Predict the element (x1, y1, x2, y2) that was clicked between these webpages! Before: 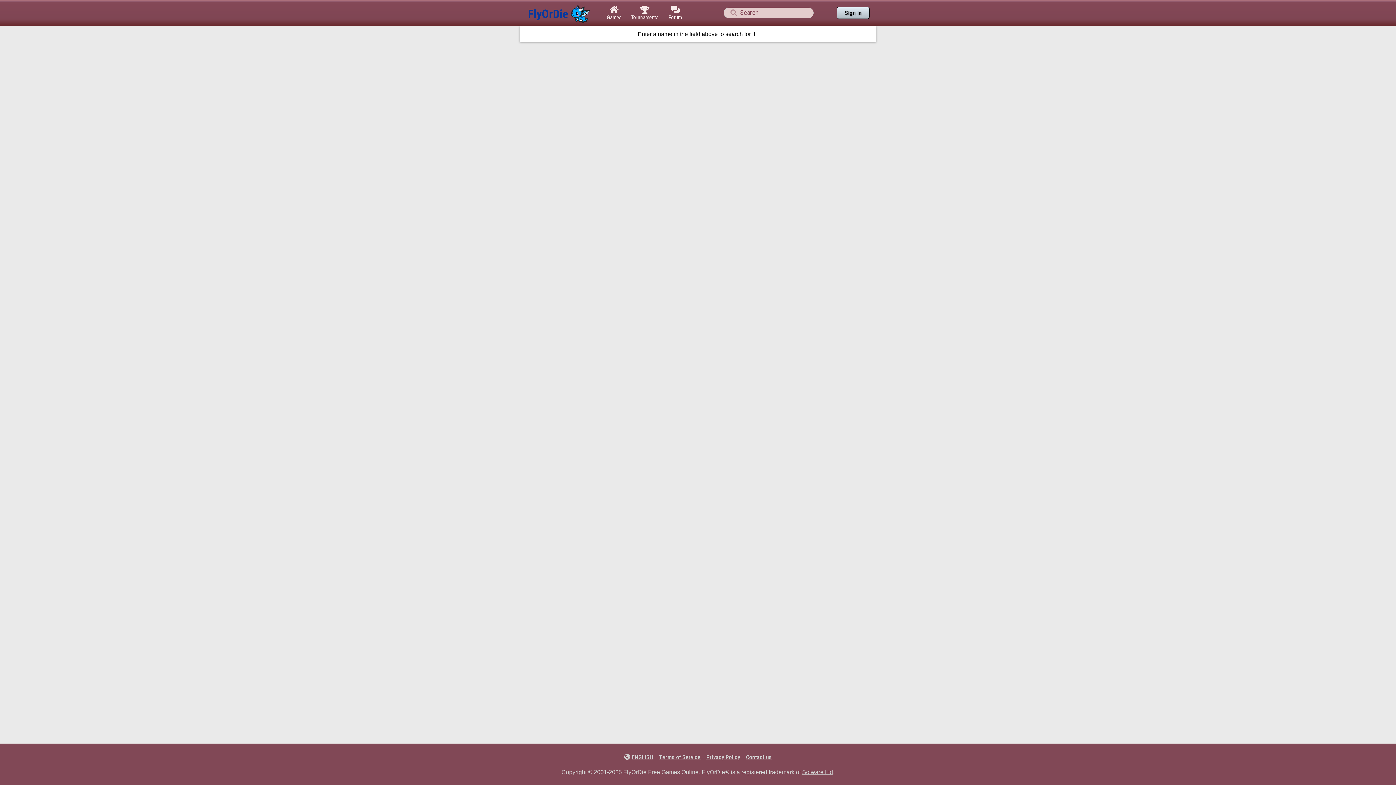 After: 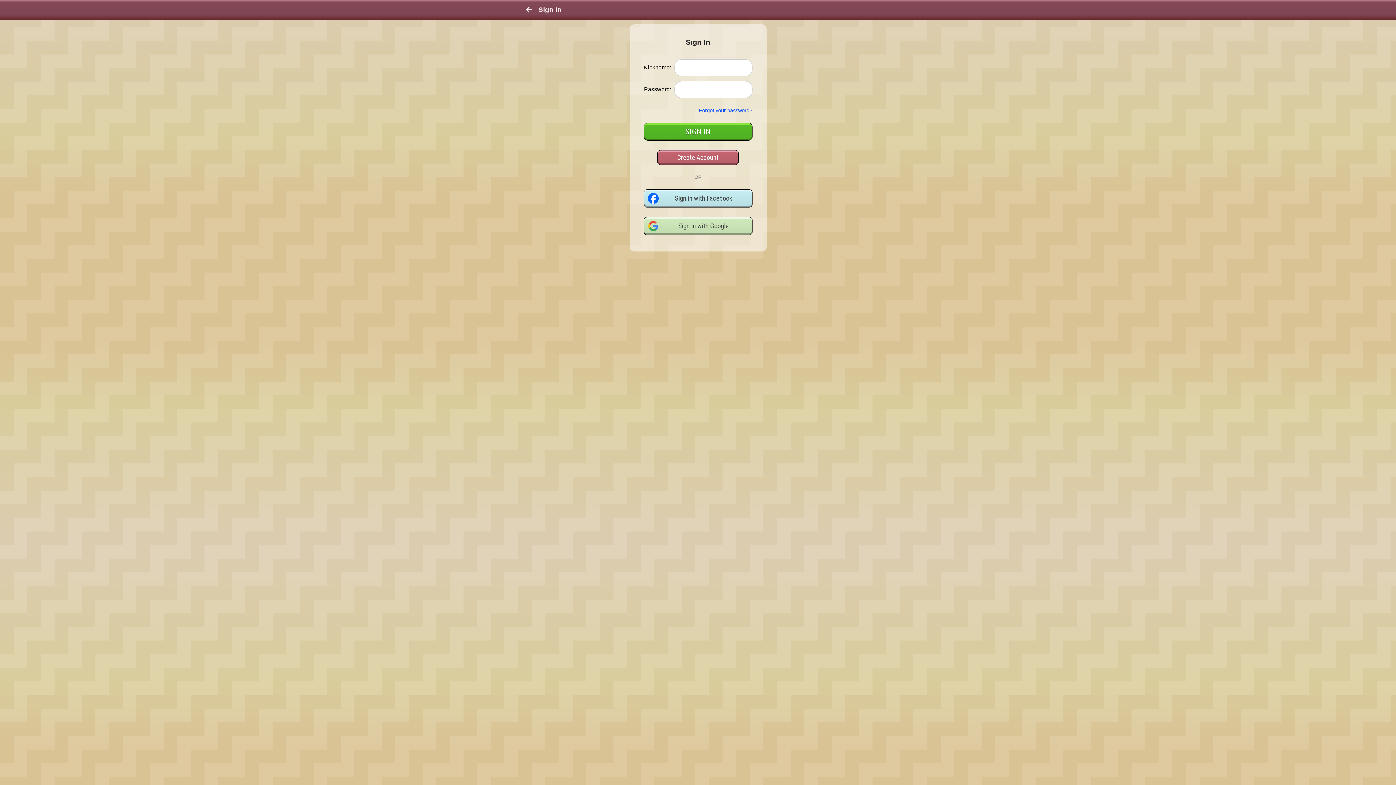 Action: label: Sign In bbox: (837, 6, 869, 19)